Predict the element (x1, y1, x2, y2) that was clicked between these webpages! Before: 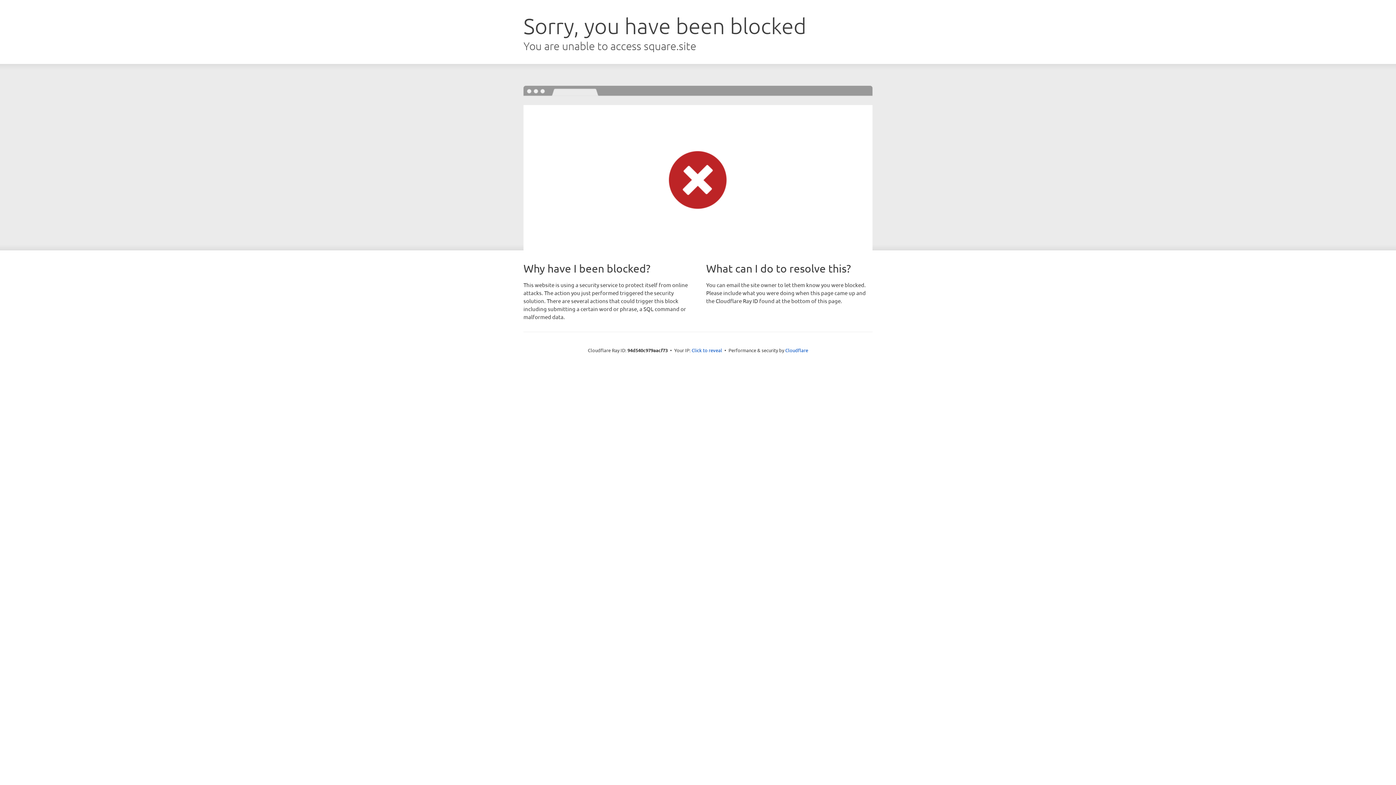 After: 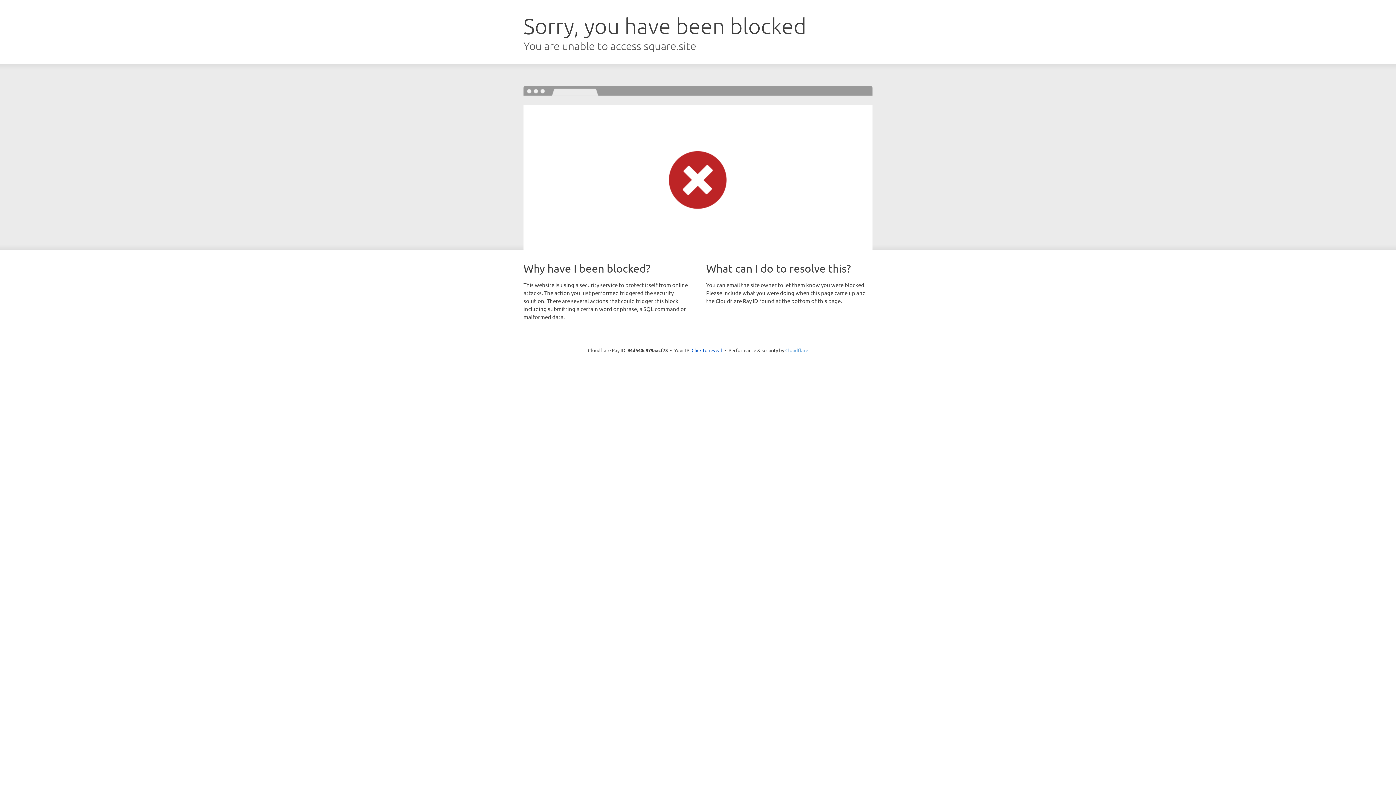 Action: bbox: (785, 347, 808, 353) label: Cloudflare